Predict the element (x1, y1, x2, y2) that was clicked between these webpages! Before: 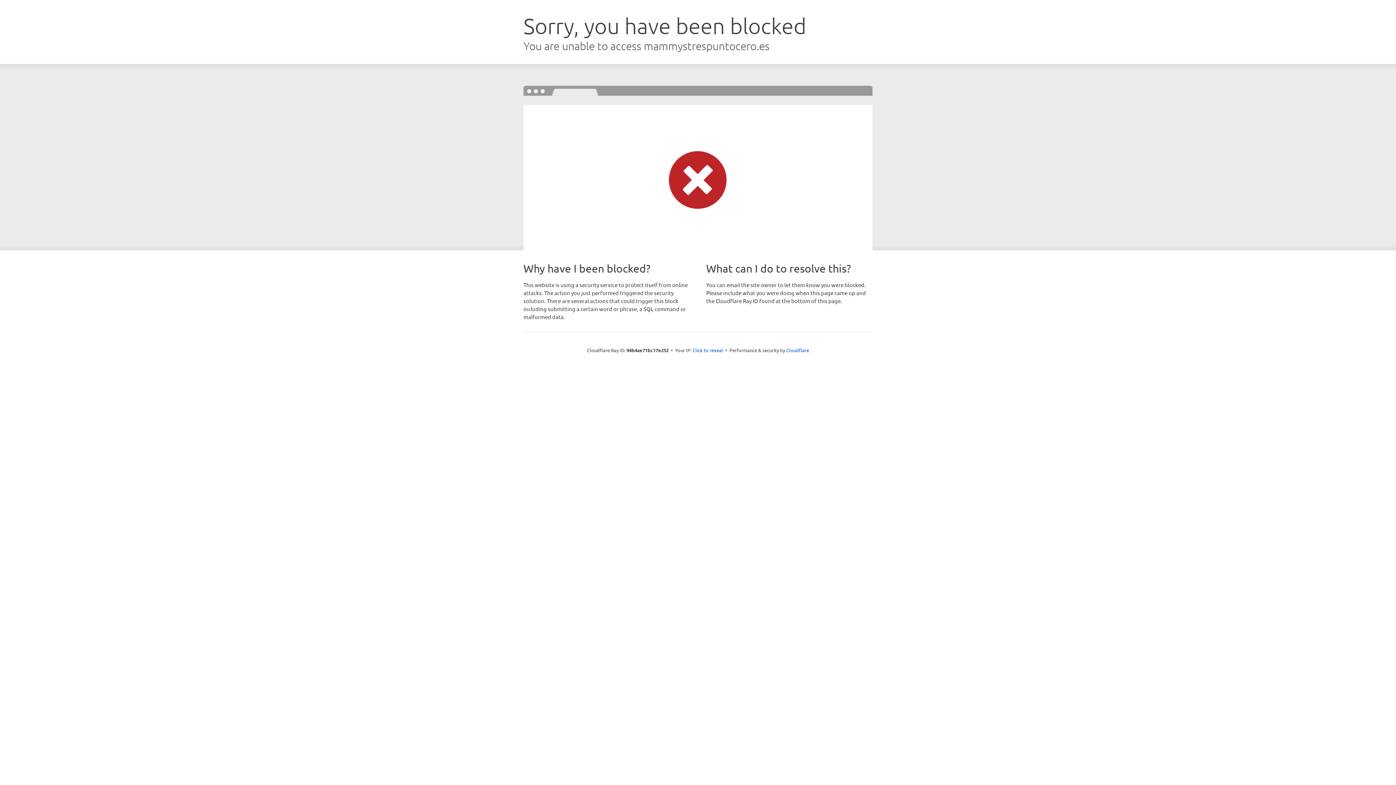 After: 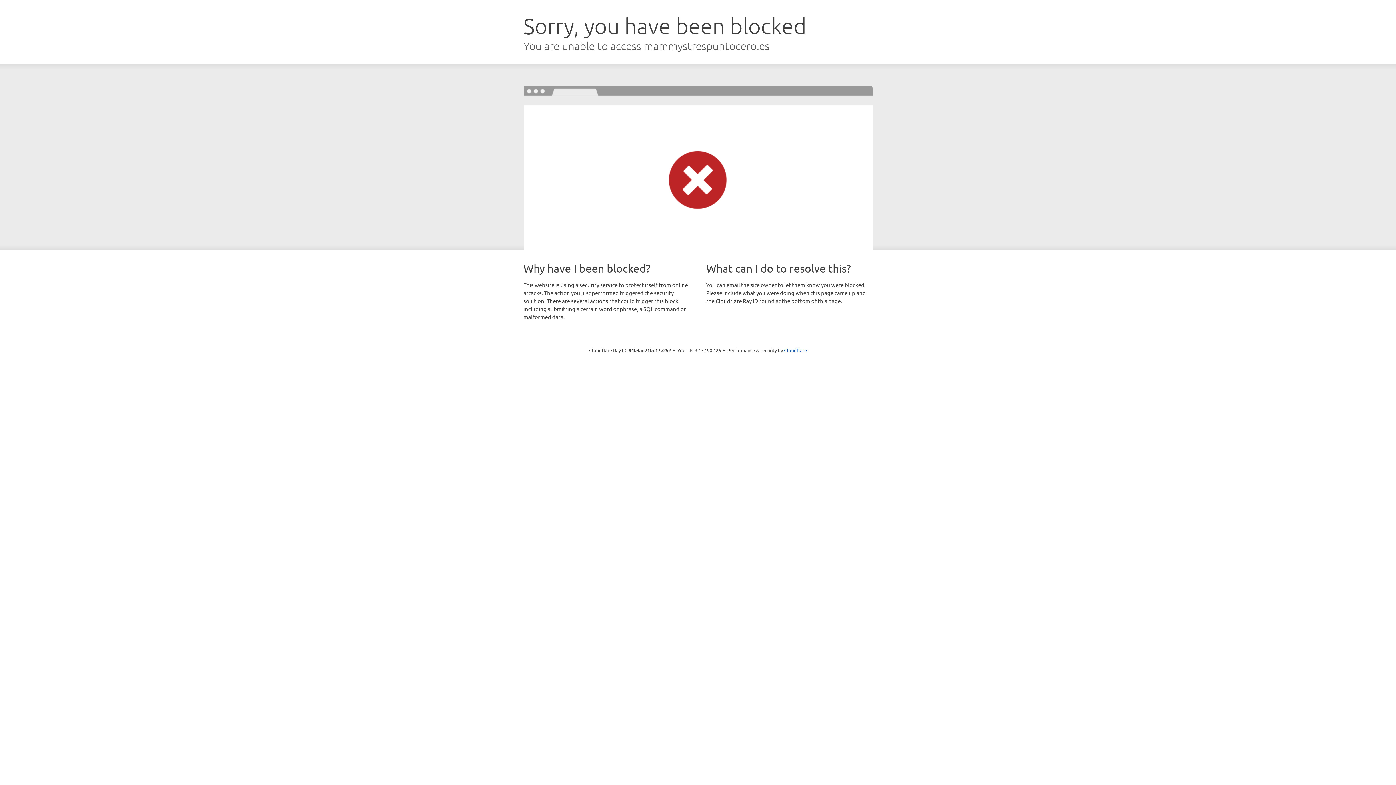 Action: bbox: (692, 346, 723, 353) label: Click to reveal